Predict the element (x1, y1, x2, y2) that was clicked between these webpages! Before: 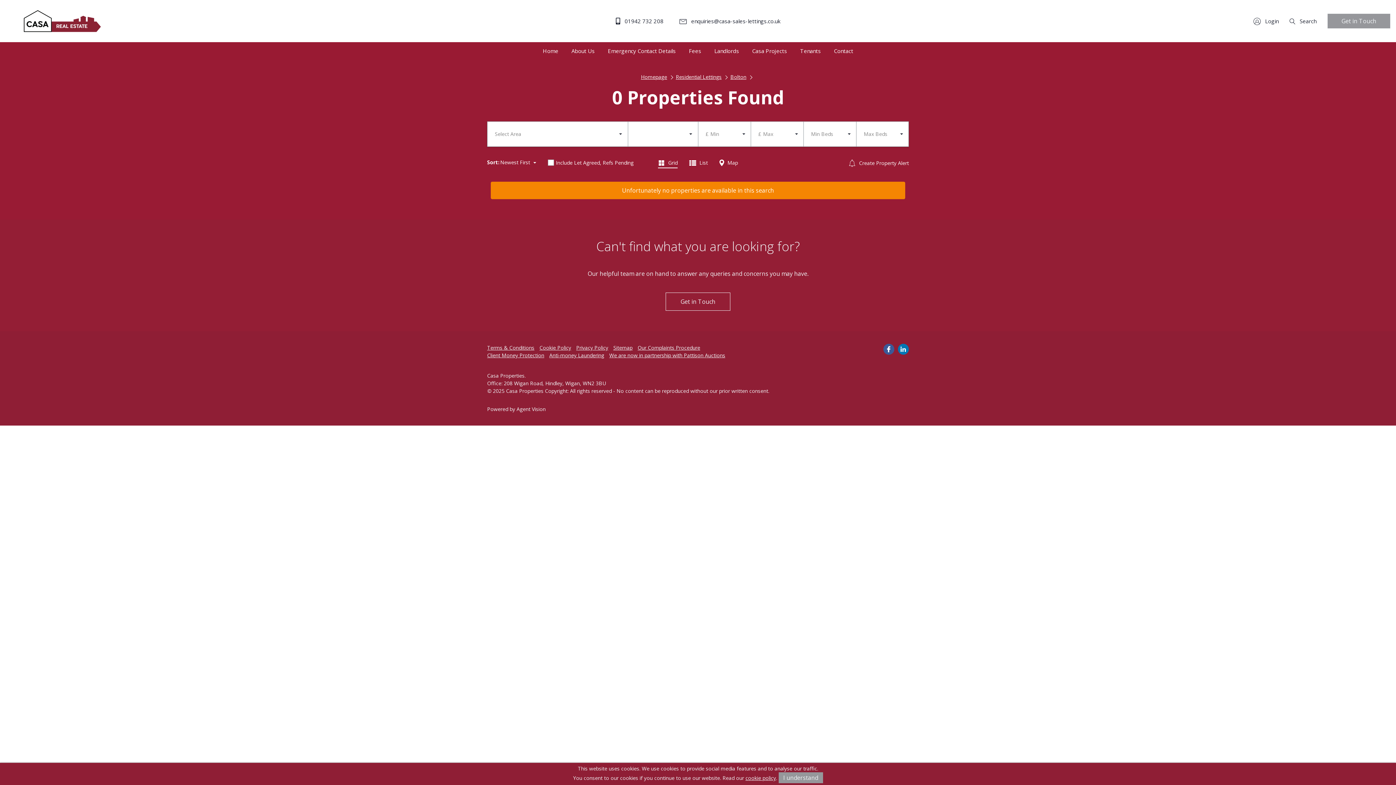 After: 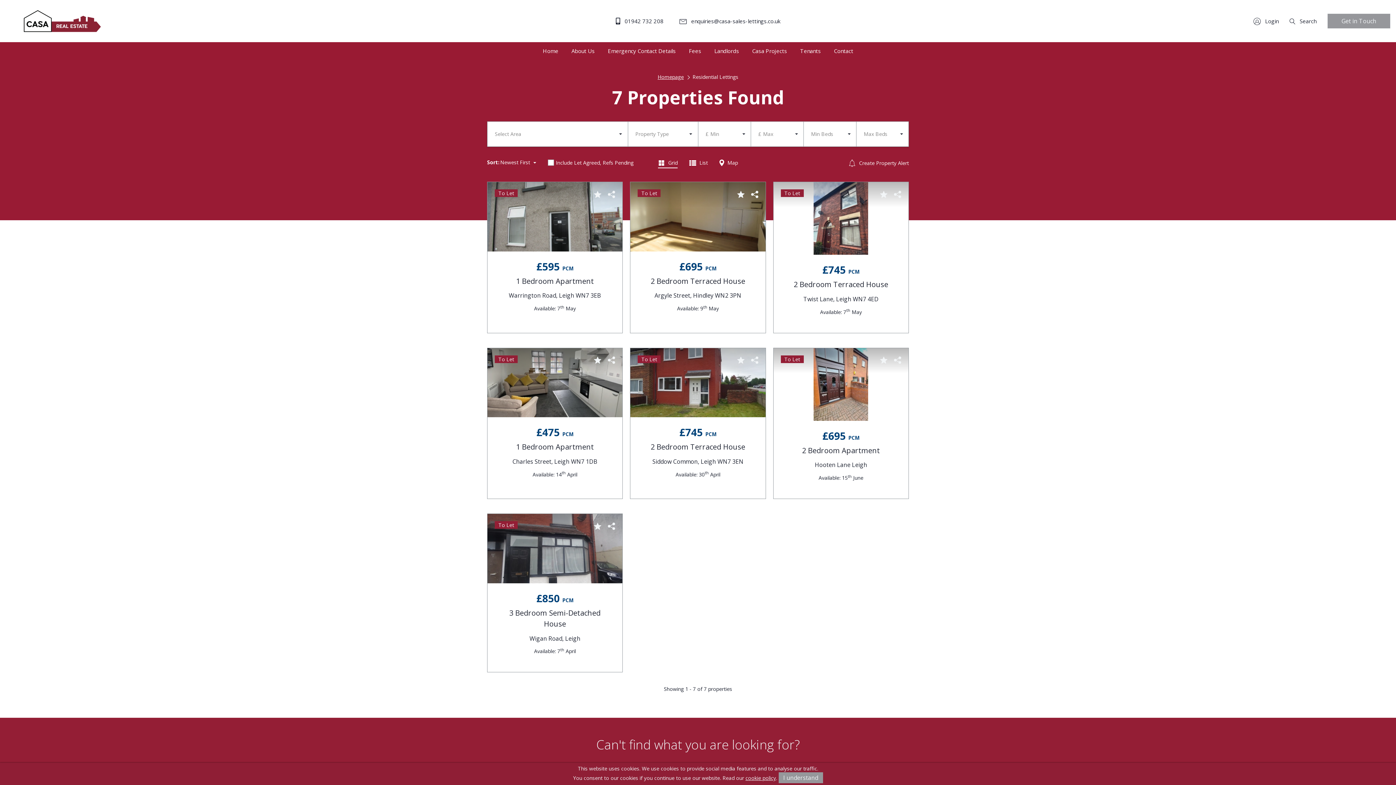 Action: bbox: (676, 73, 721, 80) label: Residential Lettings